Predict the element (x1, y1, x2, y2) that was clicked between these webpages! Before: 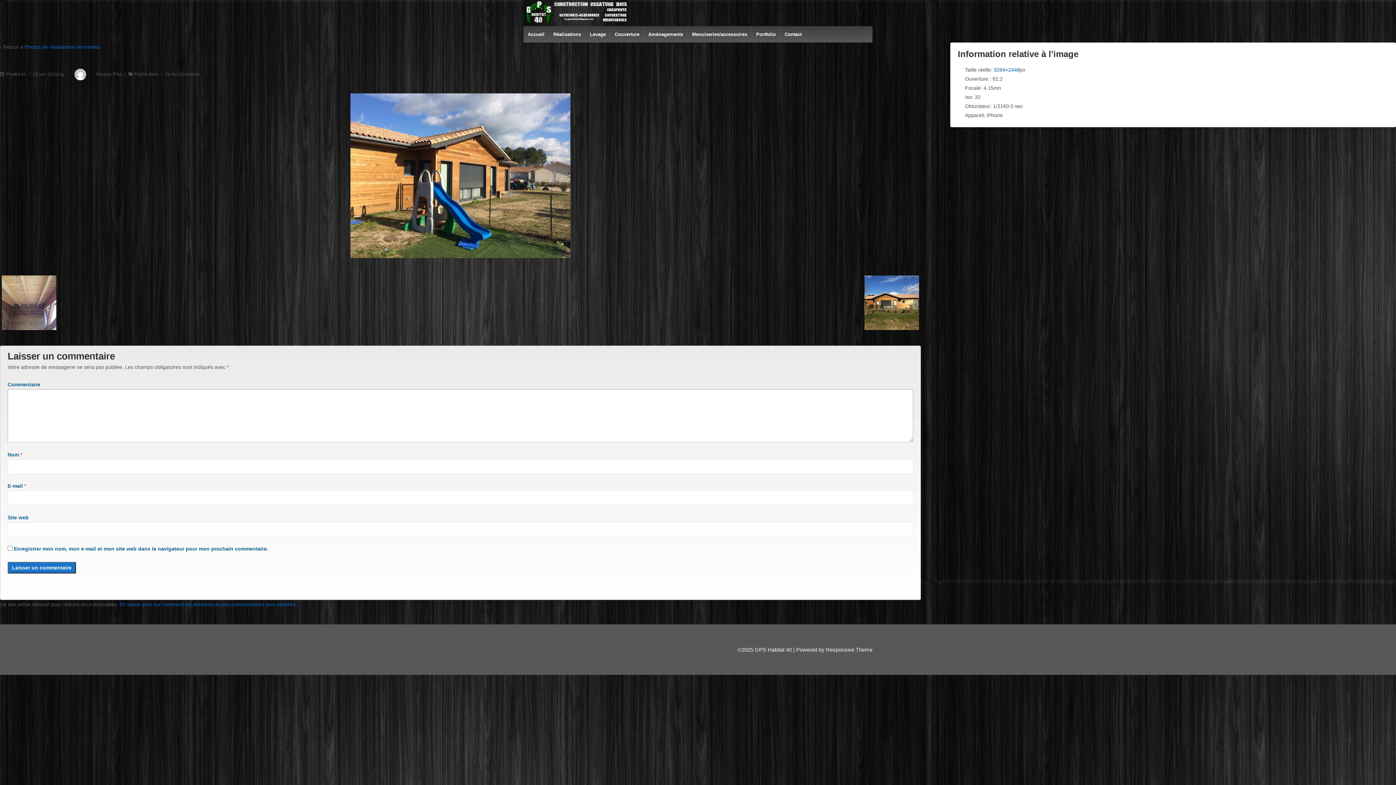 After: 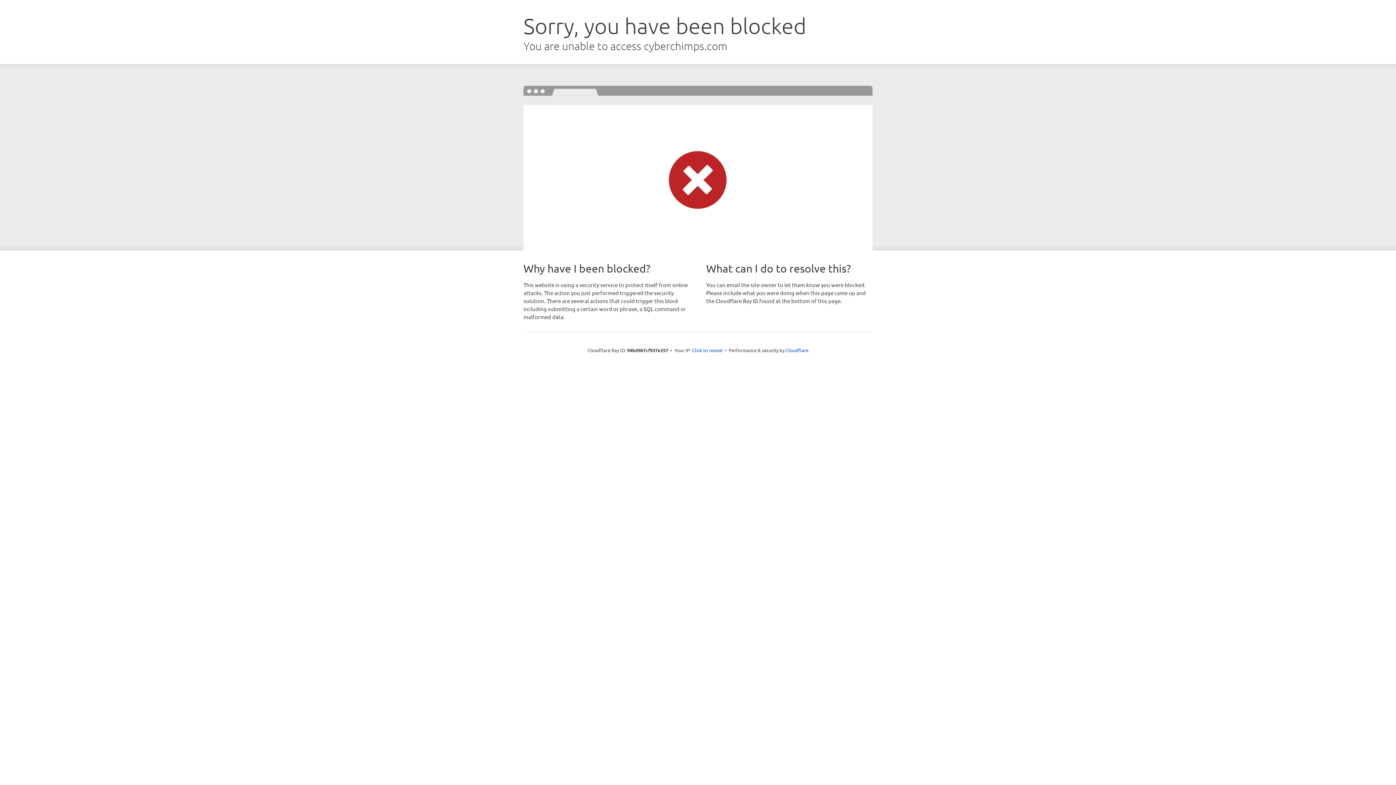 Action: bbox: (826, 647, 872, 653) label: Responsive Theme